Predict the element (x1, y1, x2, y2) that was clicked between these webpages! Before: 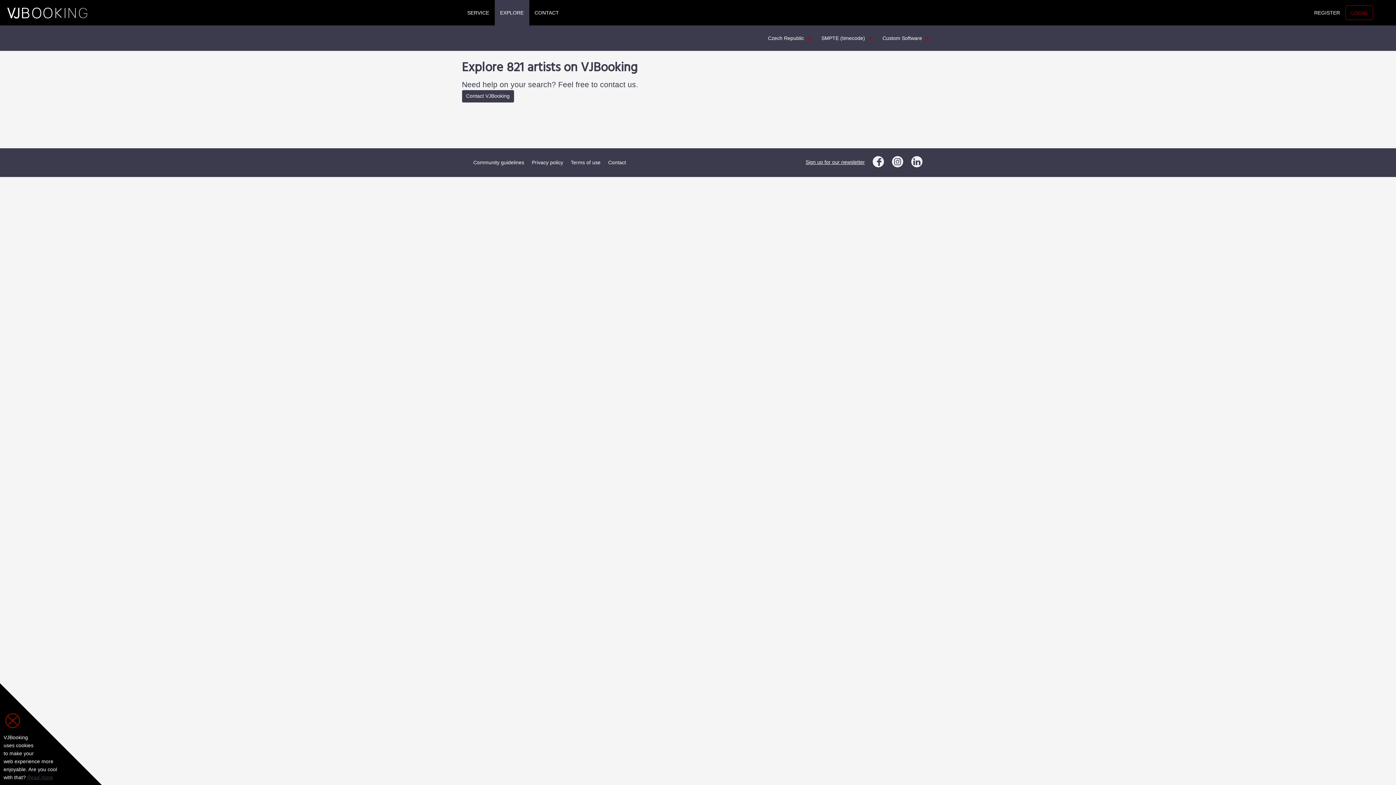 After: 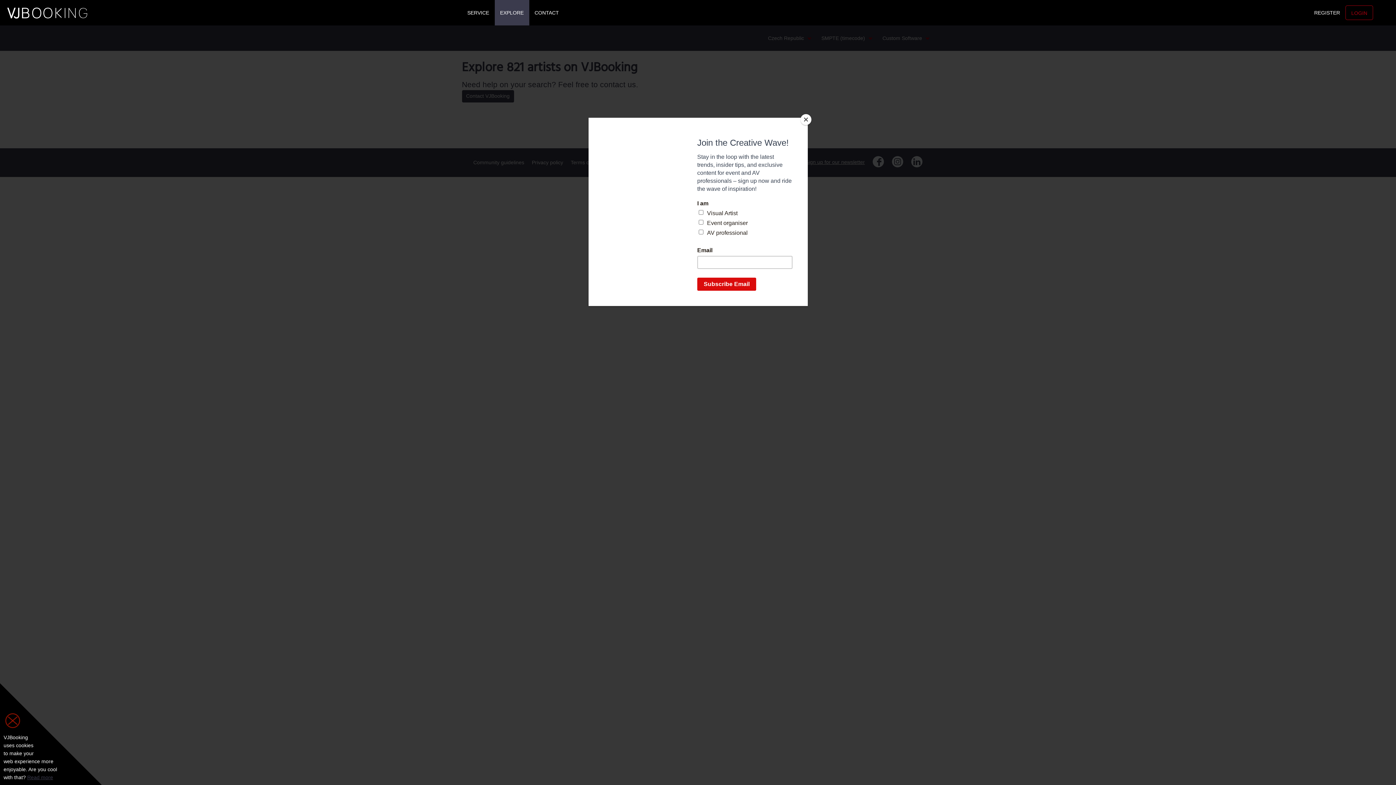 Action: bbox: (891, 155, 903, 167)